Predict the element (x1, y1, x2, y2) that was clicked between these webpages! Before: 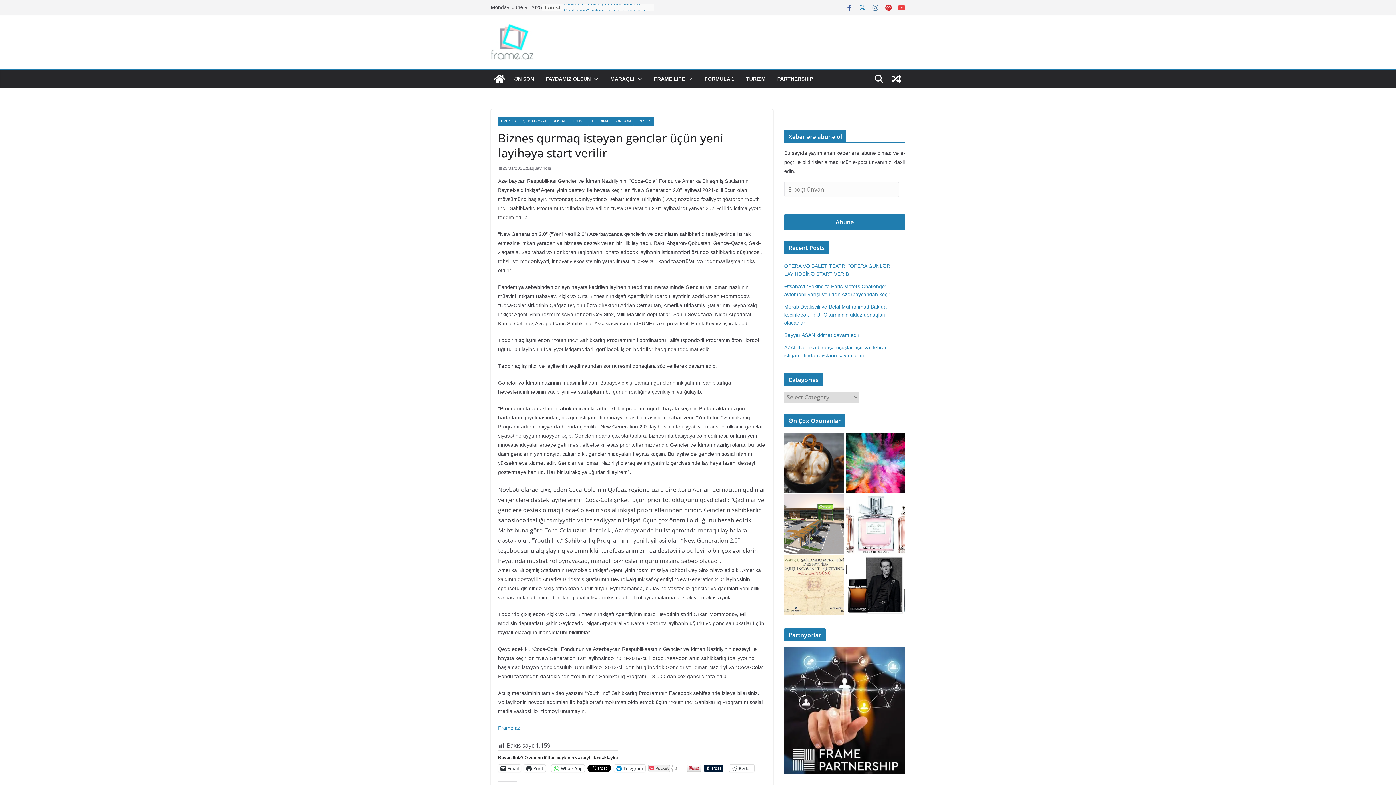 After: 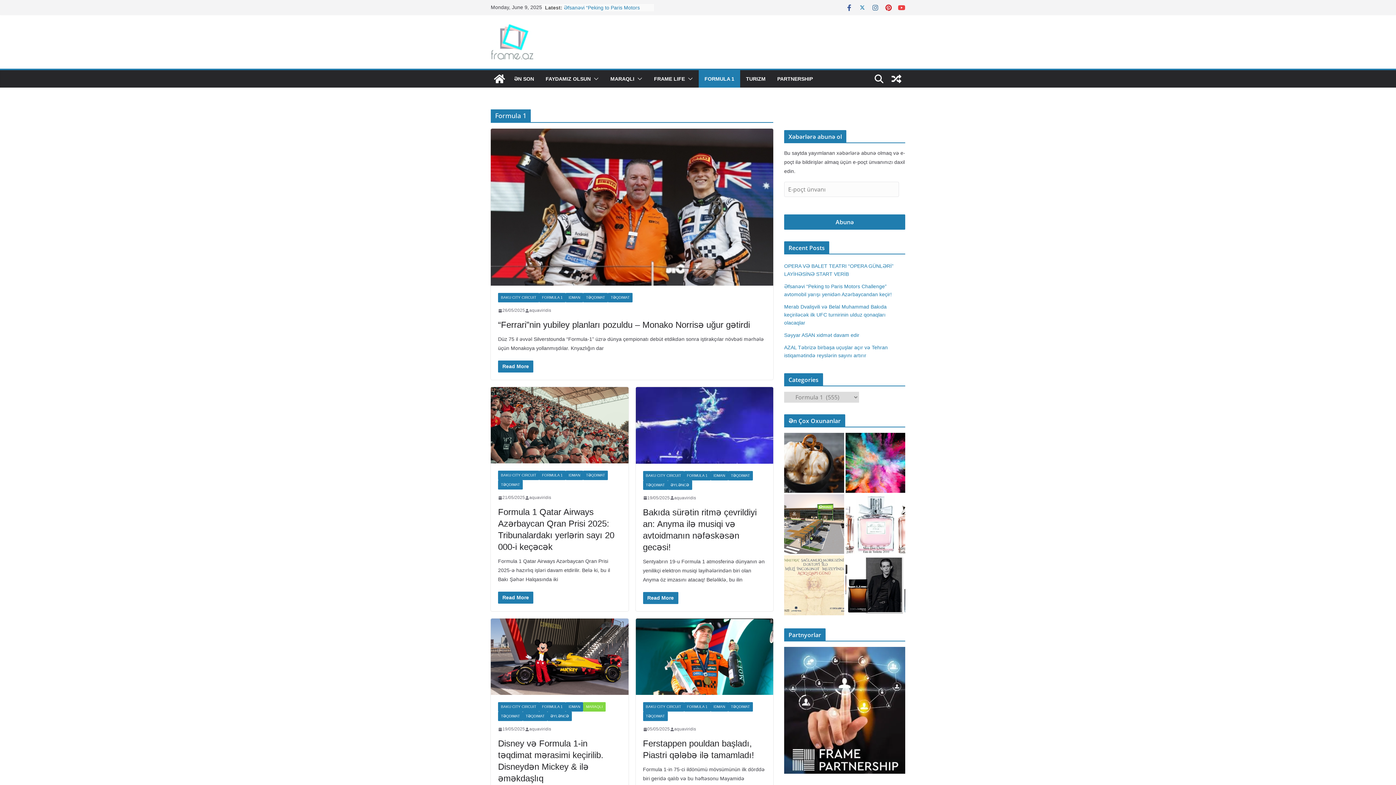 Action: bbox: (704, 73, 734, 84) label: FORMULA 1